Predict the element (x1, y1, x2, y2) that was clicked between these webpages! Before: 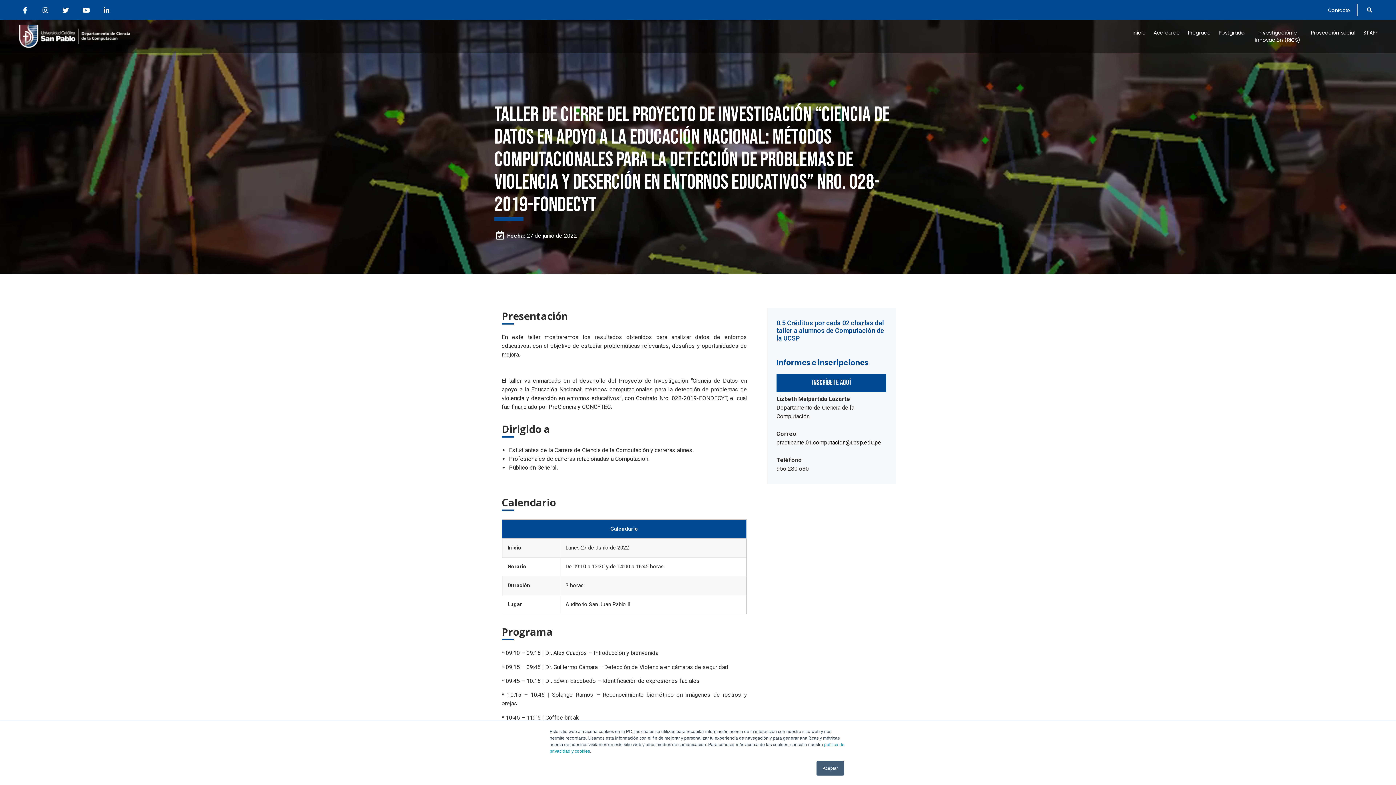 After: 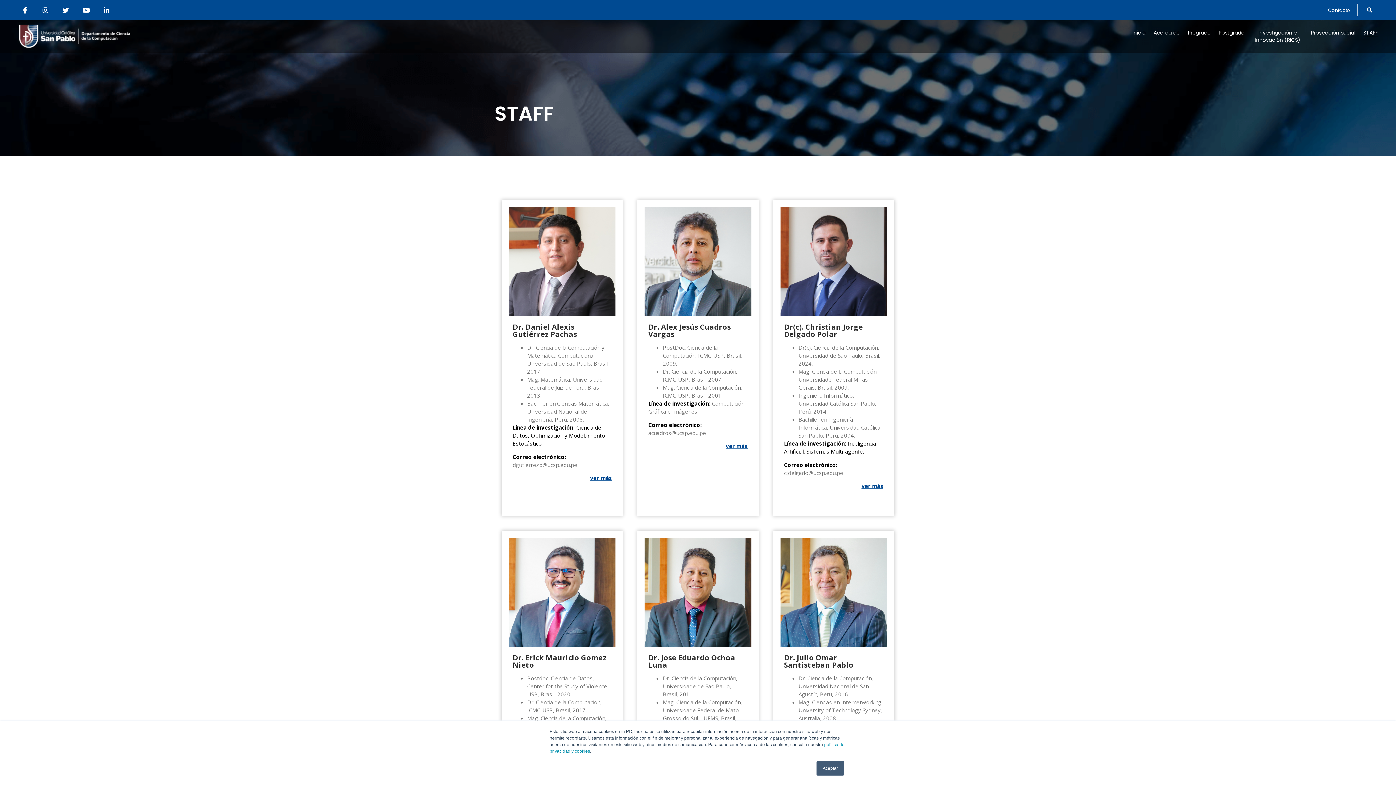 Action: bbox: (1363, 29, 1378, 36) label: STAFF